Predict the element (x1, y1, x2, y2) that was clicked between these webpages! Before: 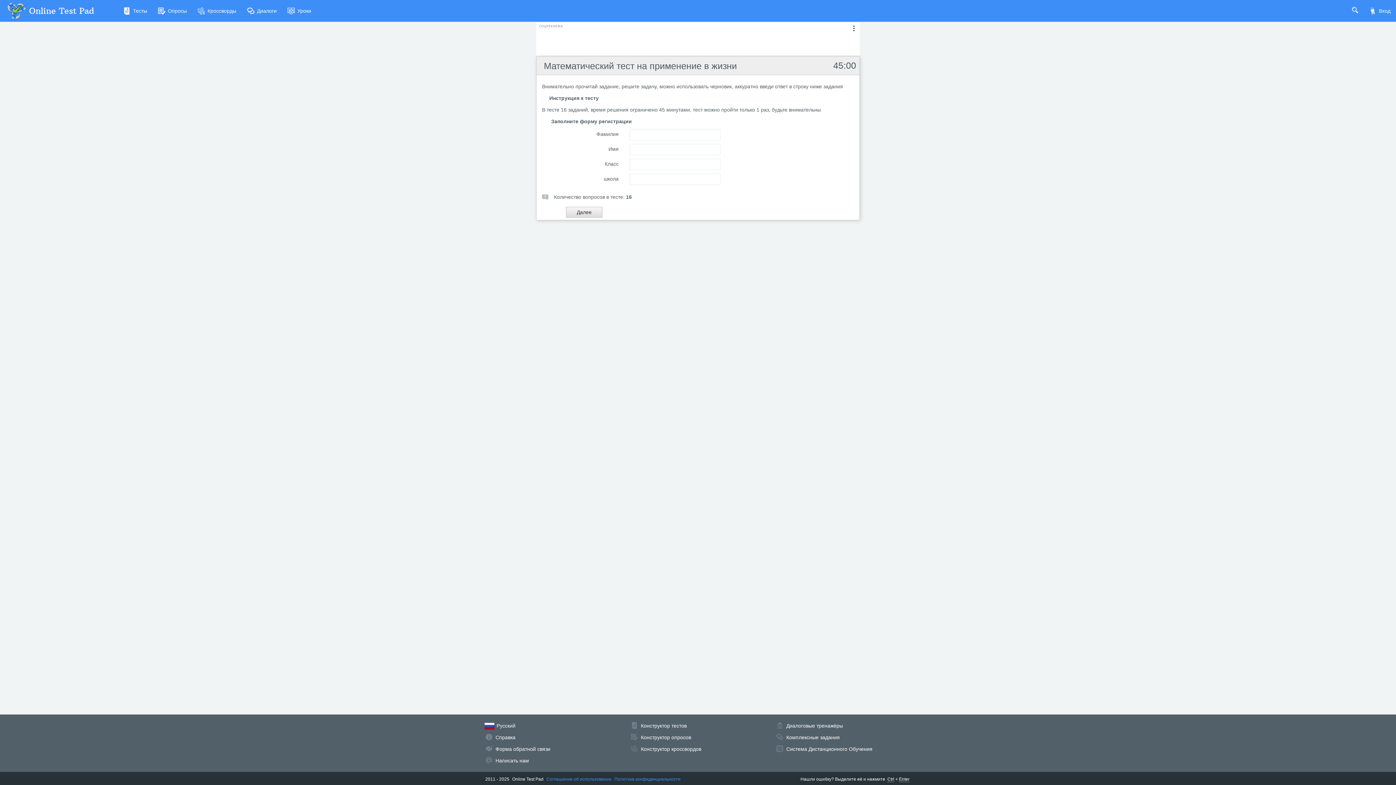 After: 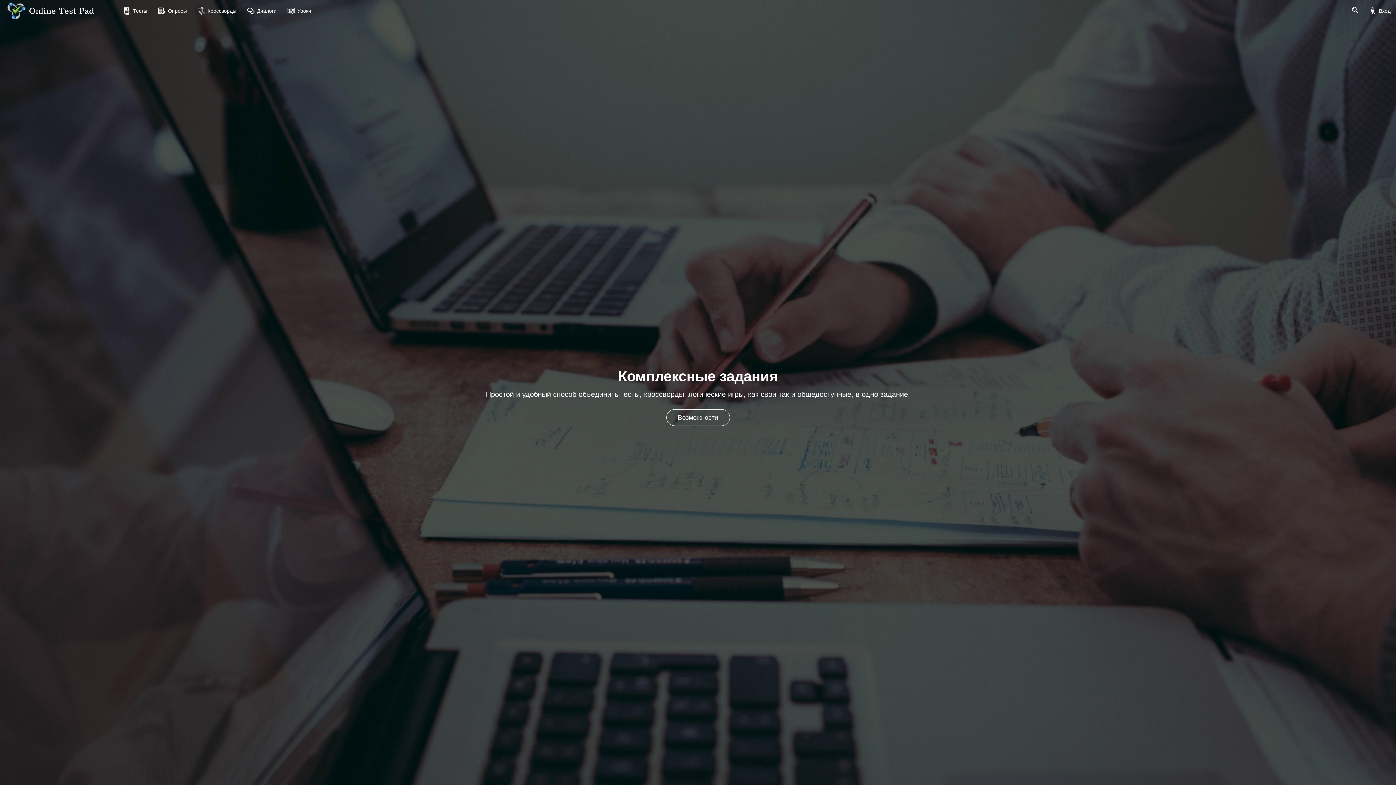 Action: bbox: (786, 734, 840, 740) label: Комплексные задания